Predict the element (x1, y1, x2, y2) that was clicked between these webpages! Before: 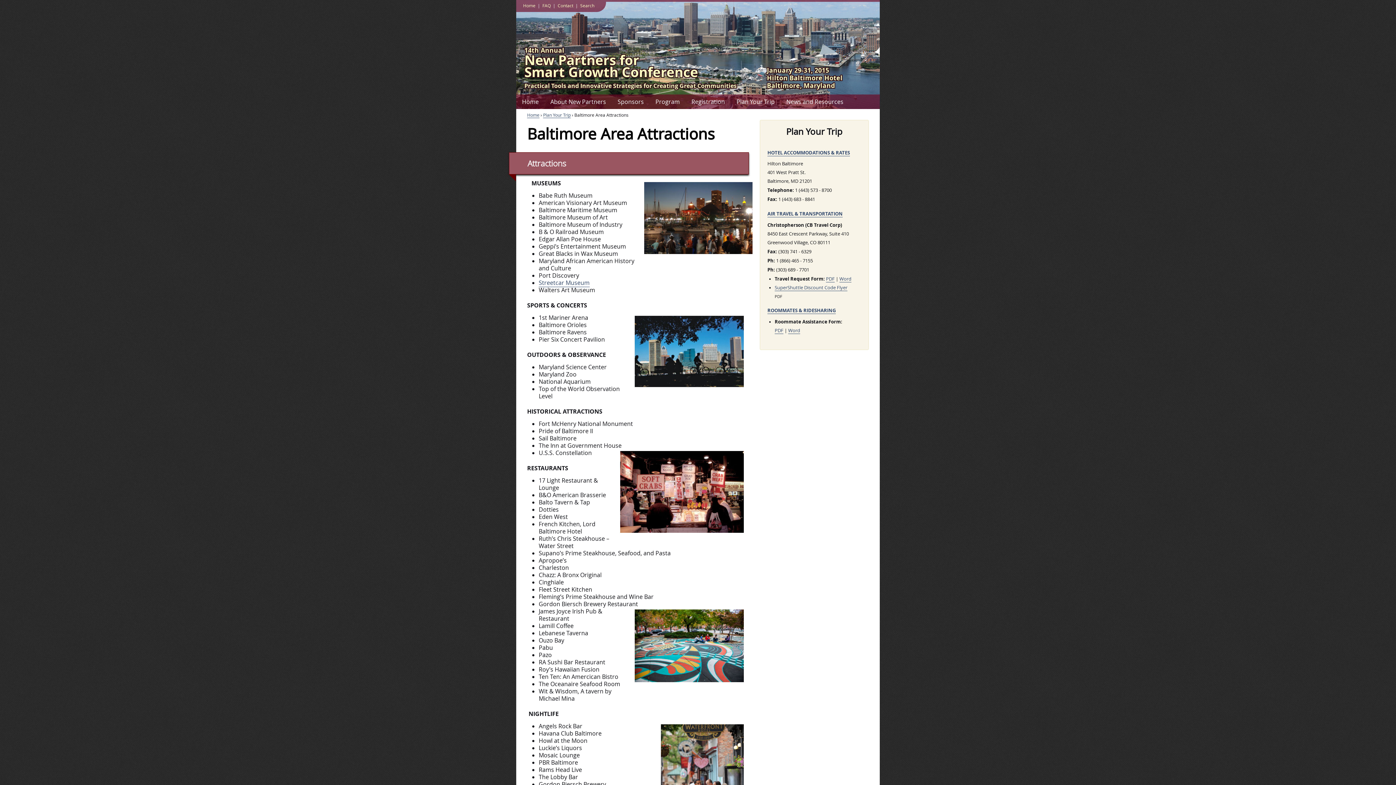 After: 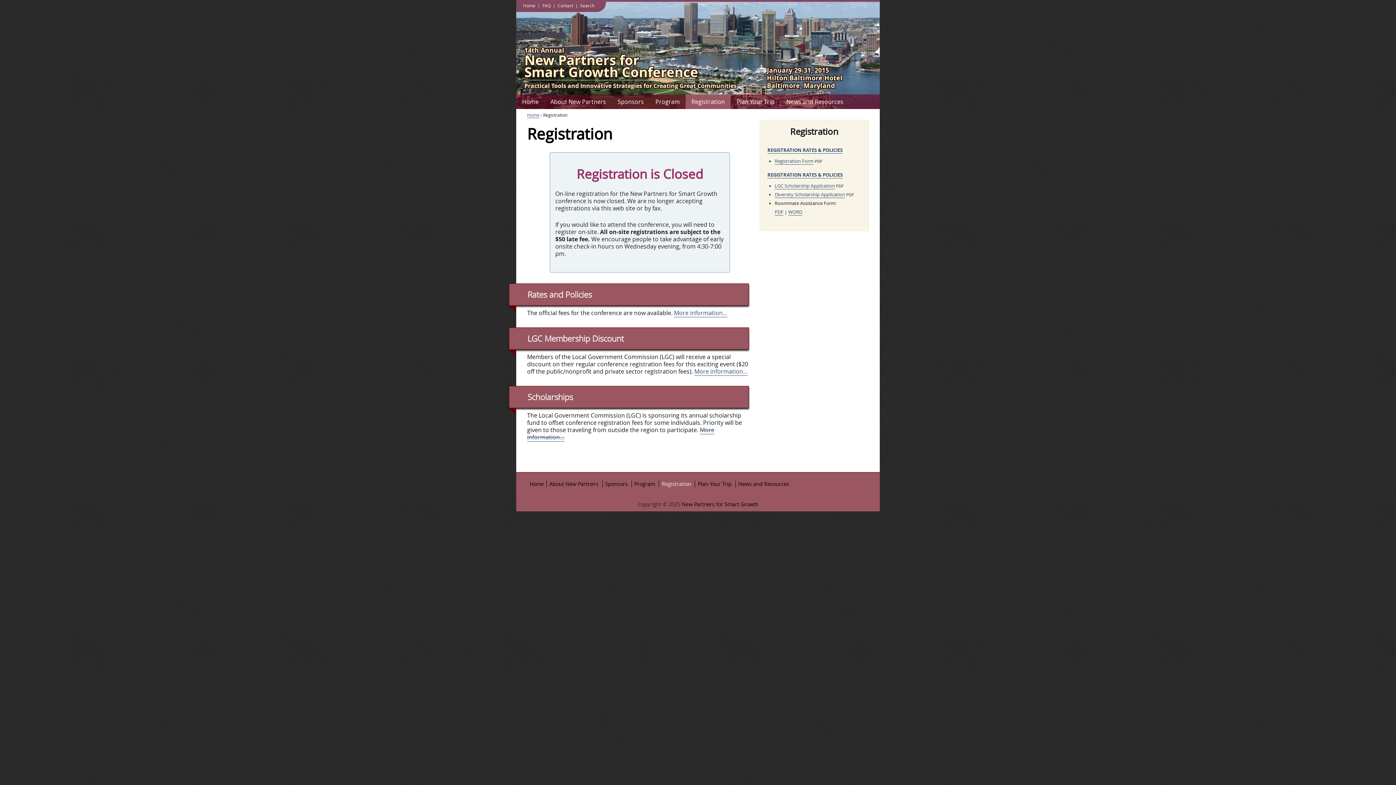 Action: bbox: (685, 94, 730, 109) label: Registration